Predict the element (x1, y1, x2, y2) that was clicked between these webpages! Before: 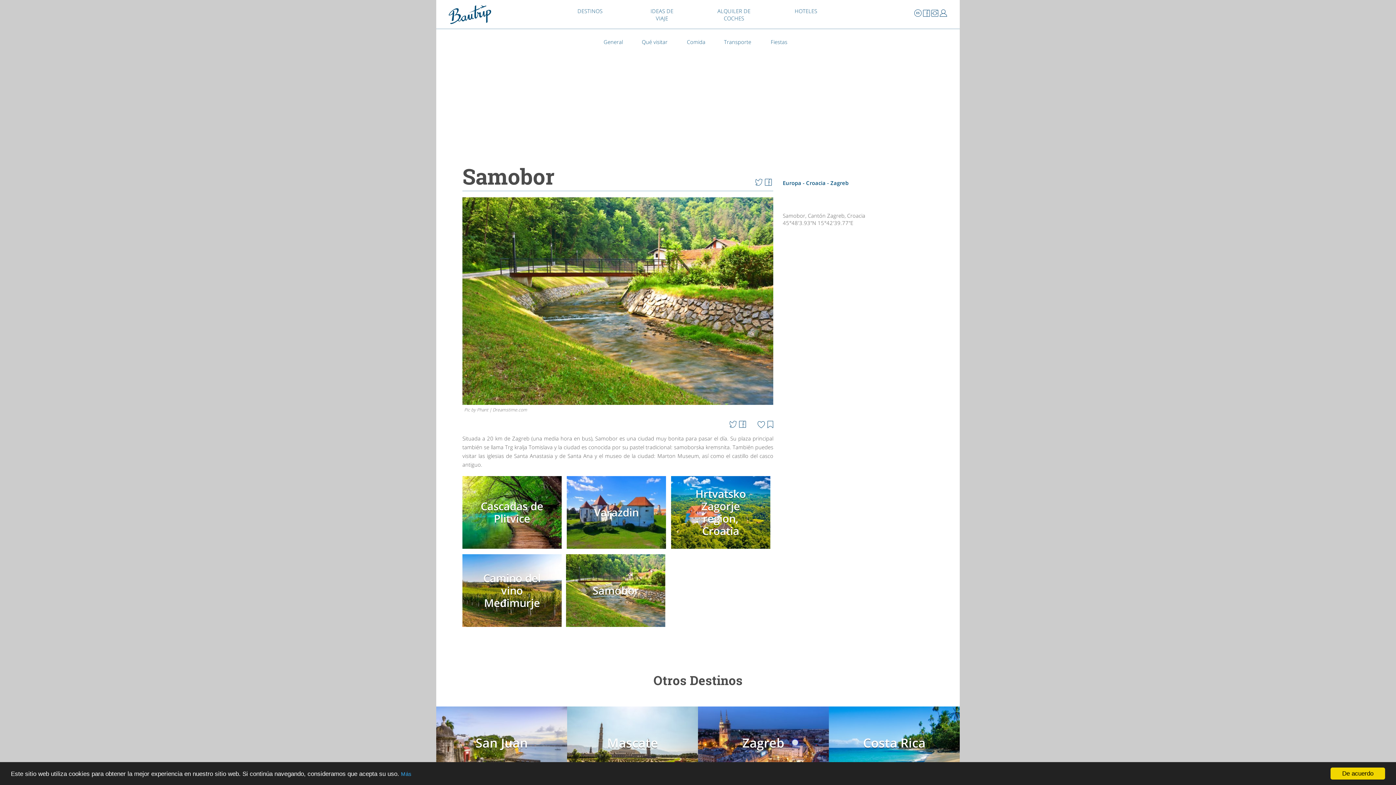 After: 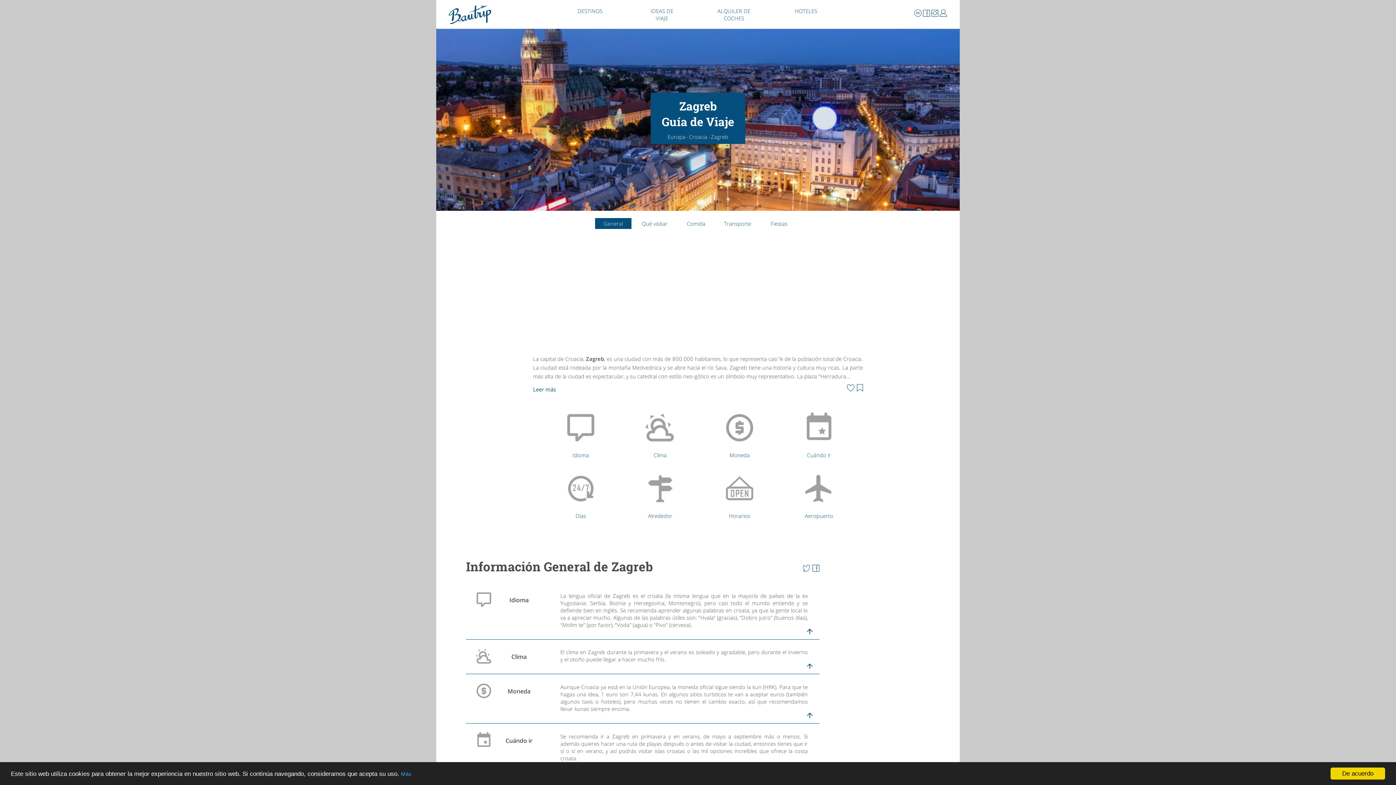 Action: label: Zagreb
La capital de Croacia, Zagreb, es una ciudad con más de 800.000 habitant... bbox: (698, 706, 829, 779)